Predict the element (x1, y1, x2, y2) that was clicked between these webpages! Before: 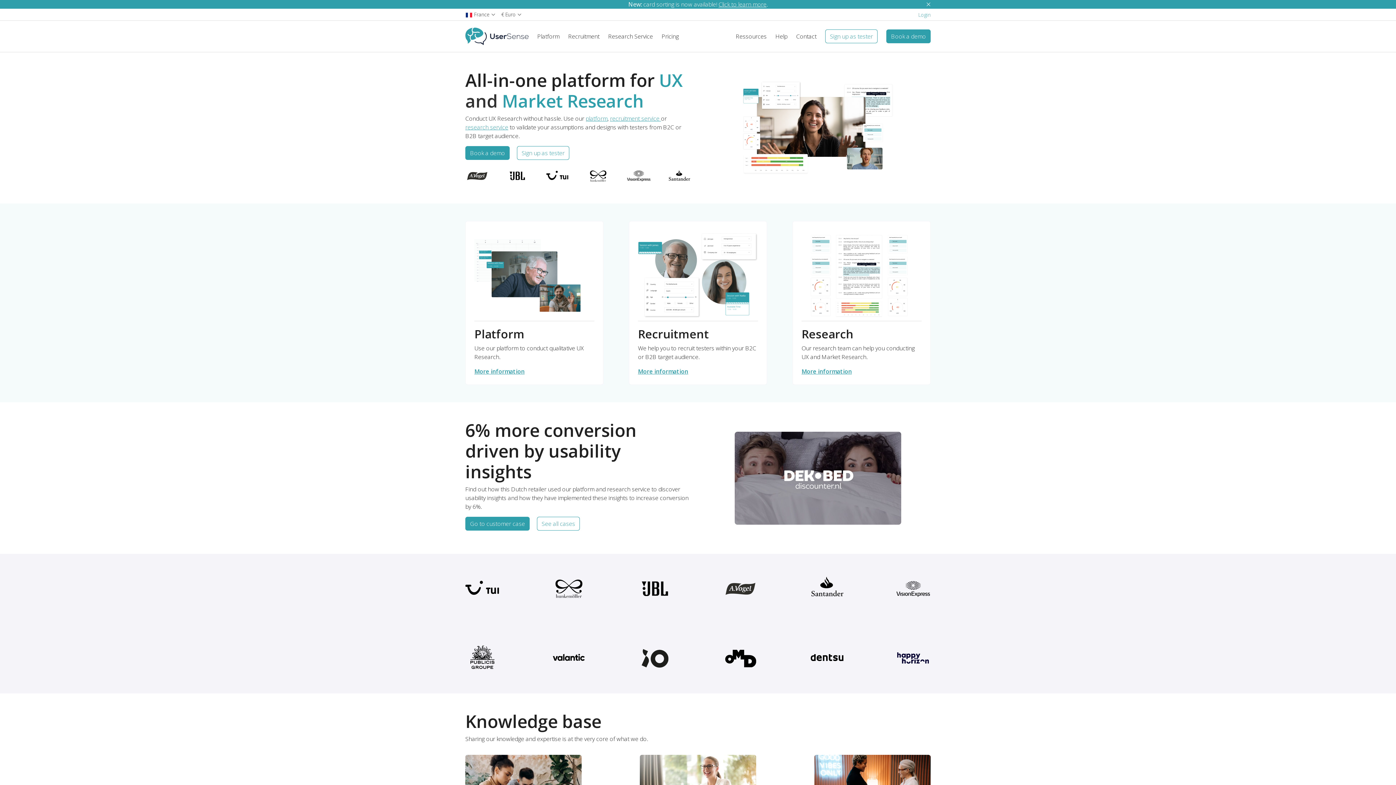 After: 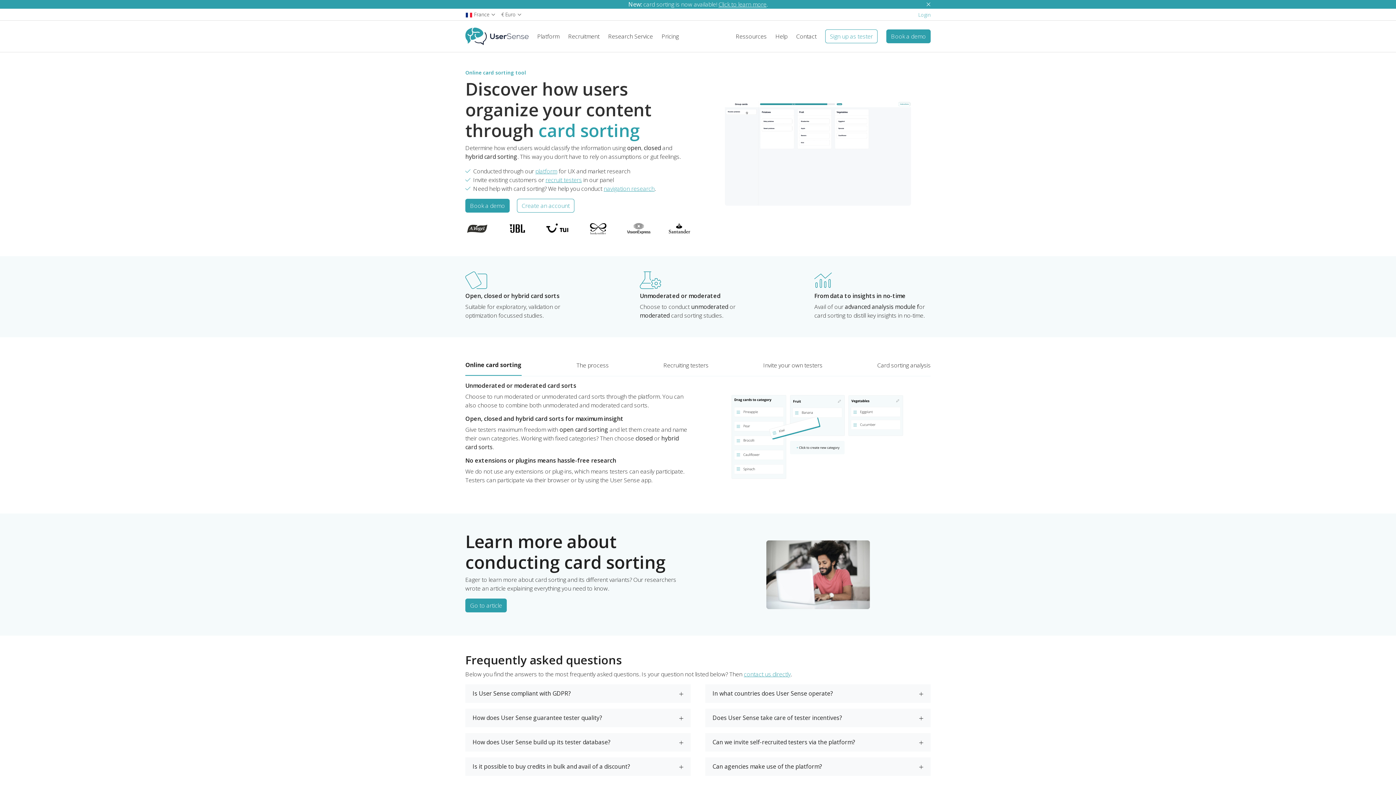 Action: label: Click to learn more bbox: (718, 0, 766, 8)